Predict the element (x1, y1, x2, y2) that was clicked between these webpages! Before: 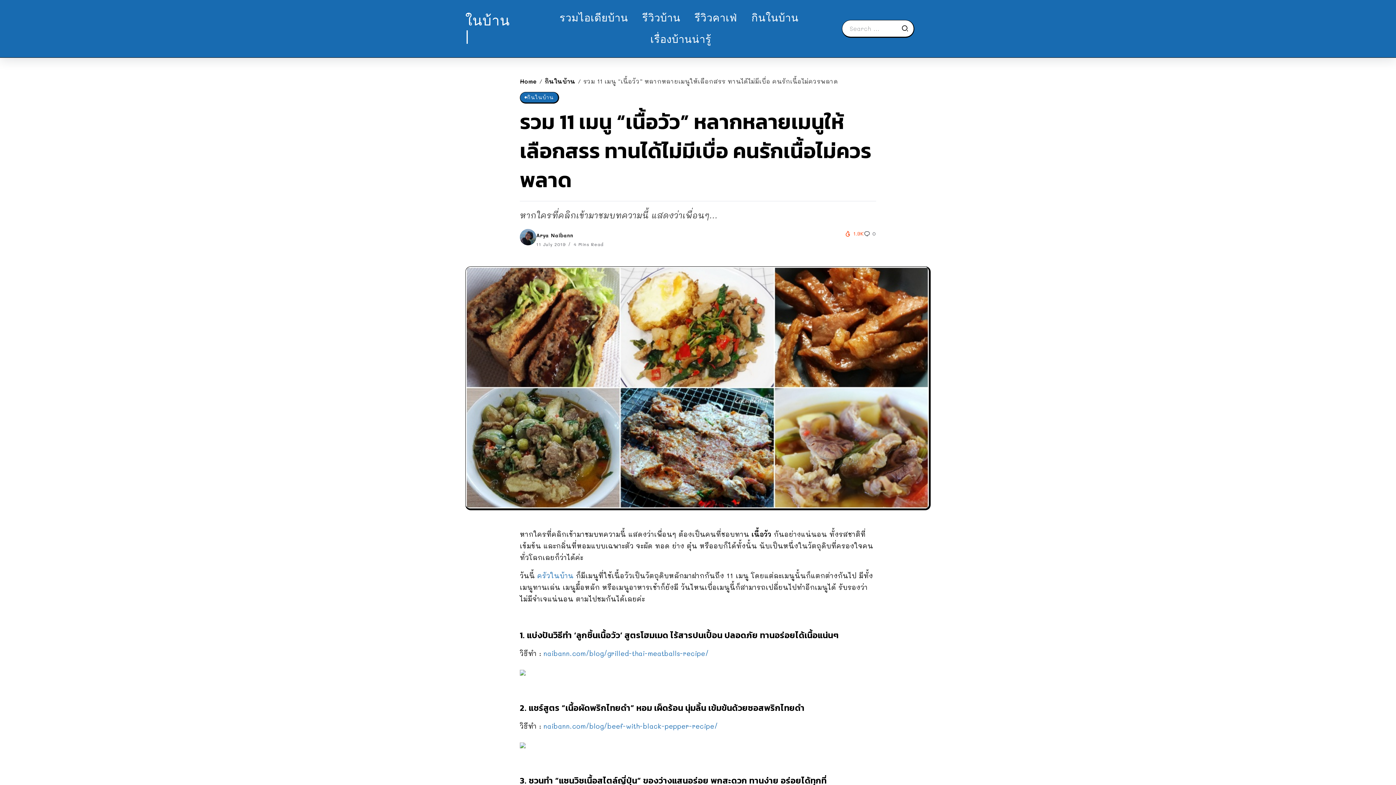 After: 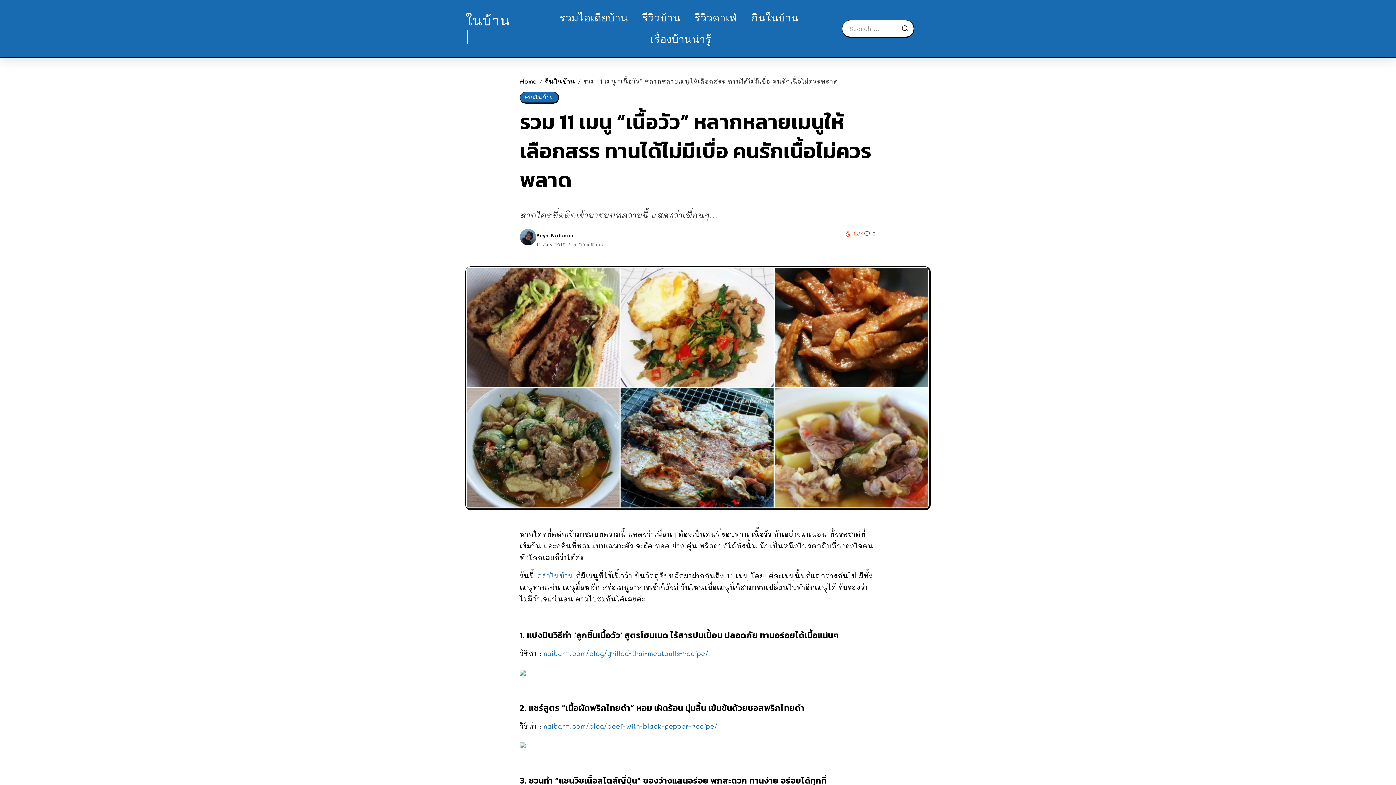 Action: bbox: (520, 232, 536, 240)